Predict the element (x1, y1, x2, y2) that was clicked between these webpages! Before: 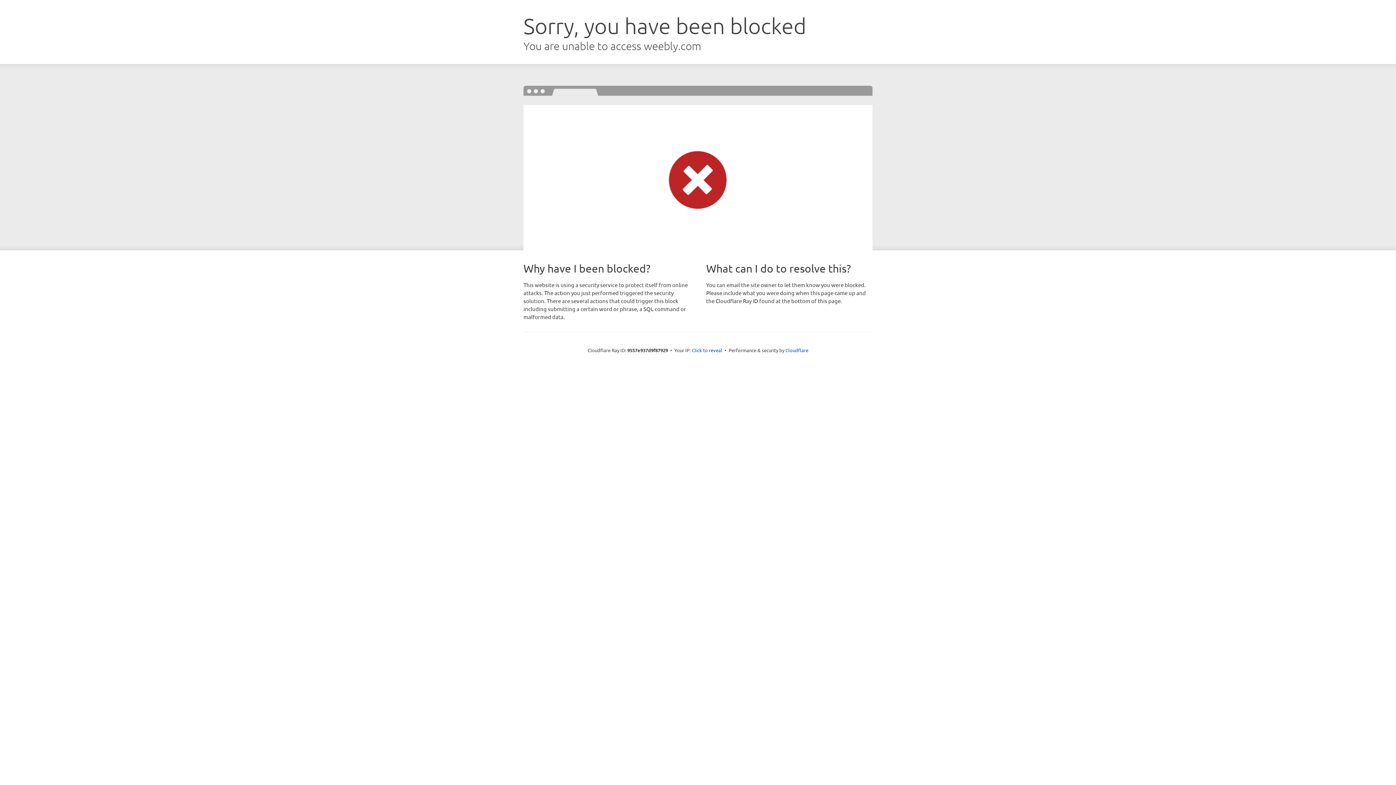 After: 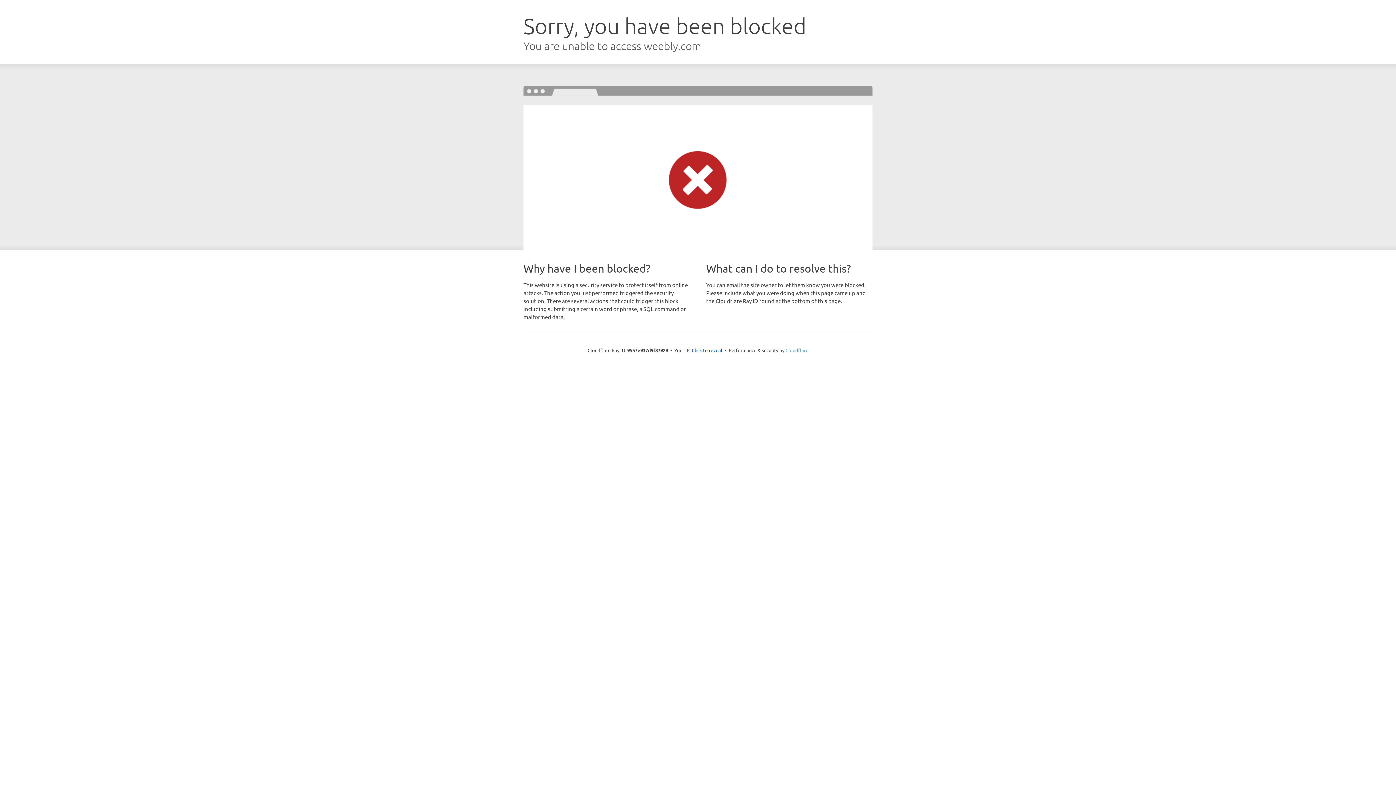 Action: label: Cloudflare bbox: (785, 347, 808, 353)